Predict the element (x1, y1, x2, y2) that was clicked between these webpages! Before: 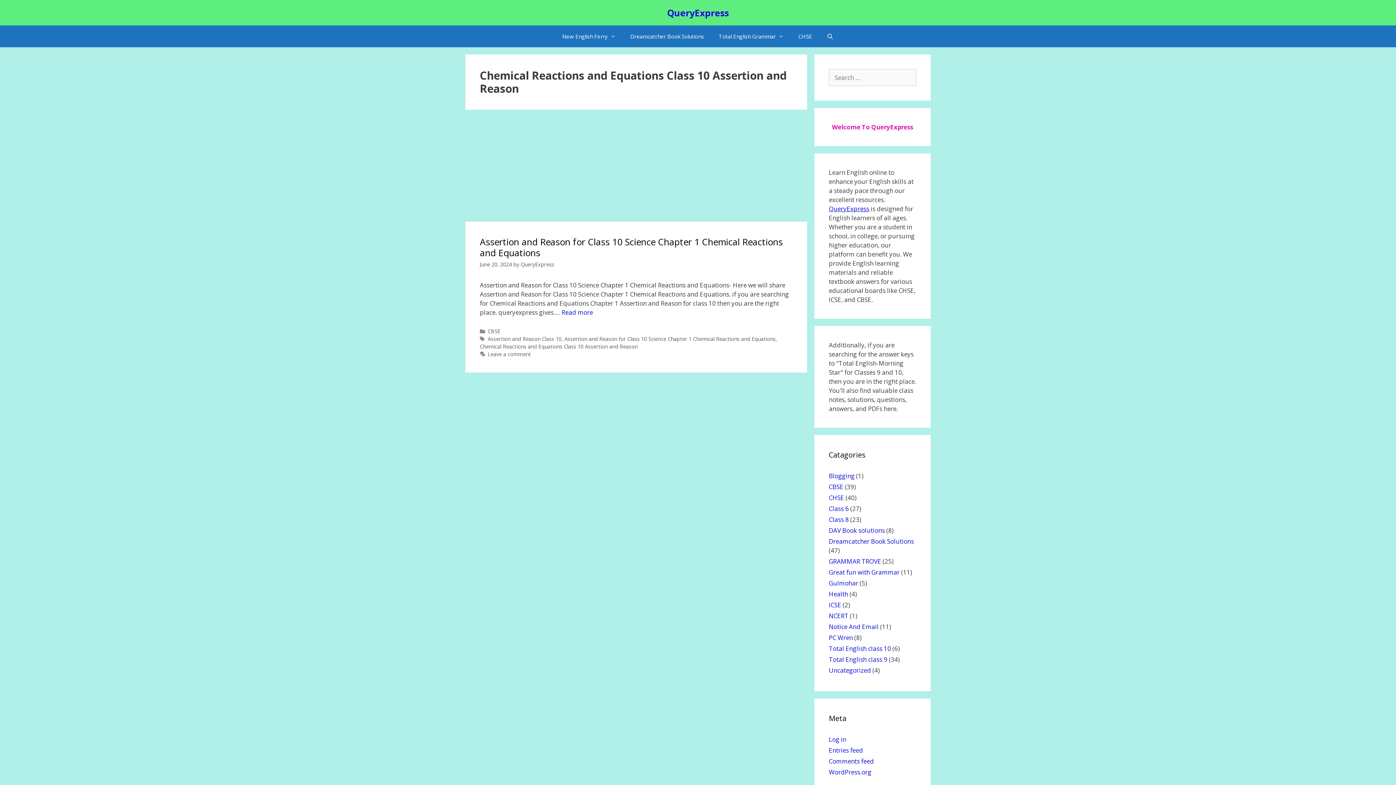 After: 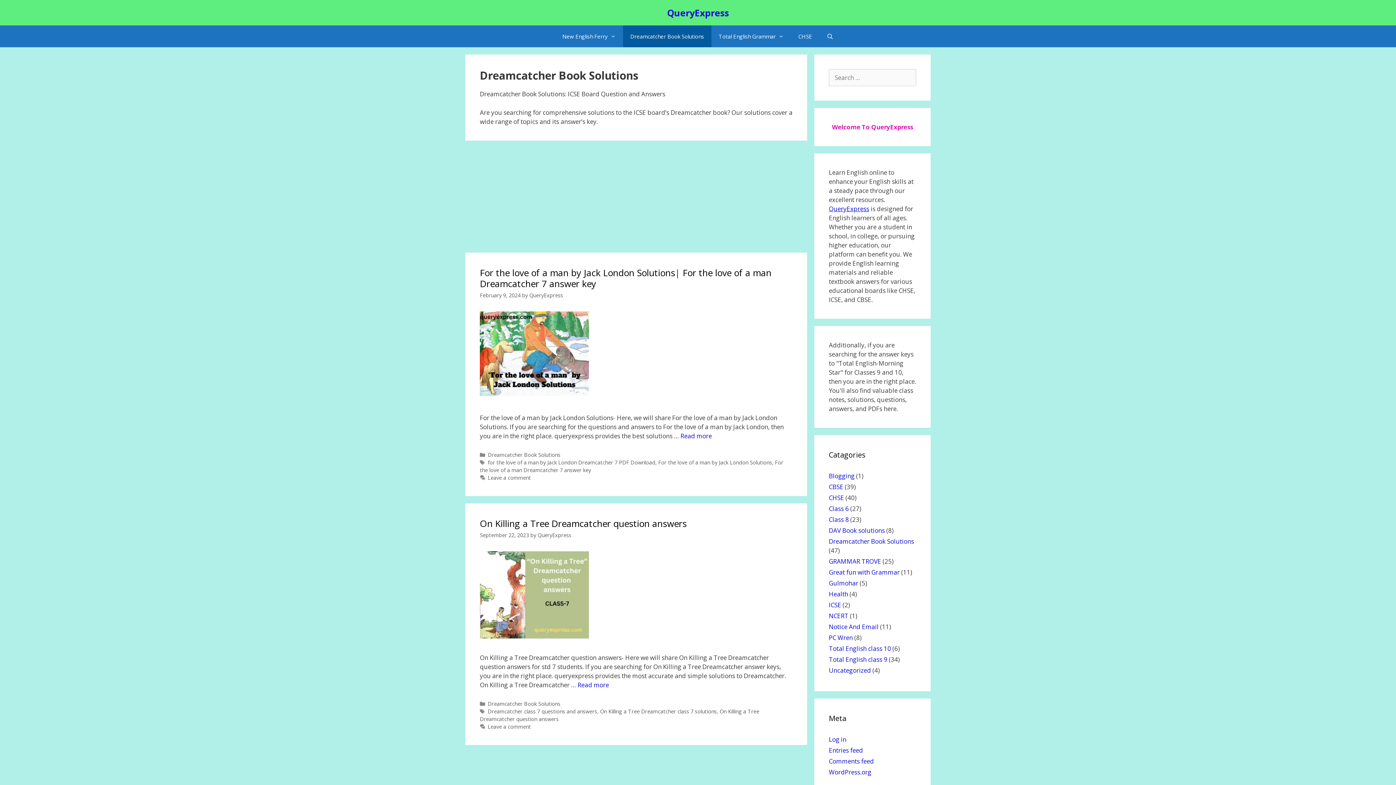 Action: label: Dreamcatcher Book Solutions bbox: (829, 537, 914, 545)